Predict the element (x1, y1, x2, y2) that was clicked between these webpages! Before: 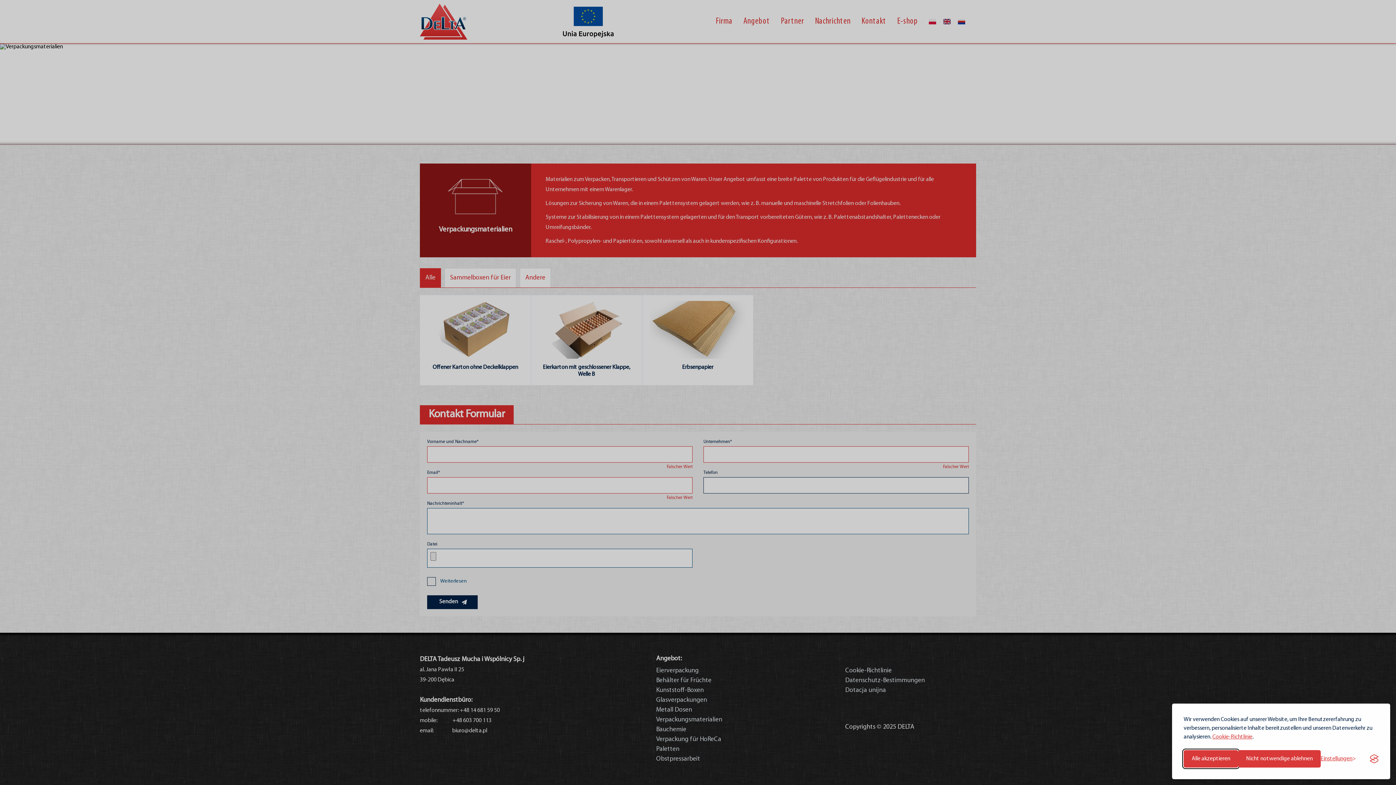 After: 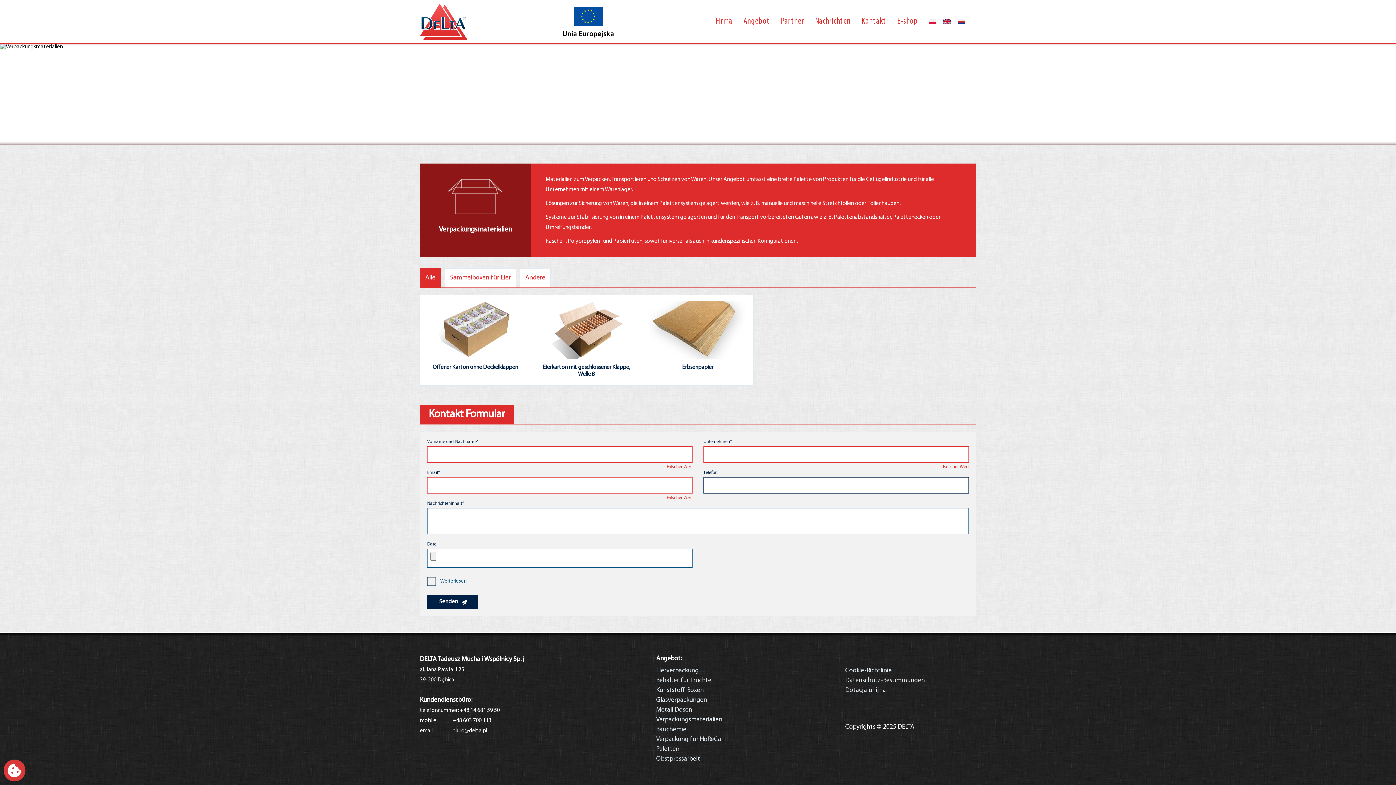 Action: bbox: (1184, 750, 1238, 768) label: Alle Cookies akzeptieren